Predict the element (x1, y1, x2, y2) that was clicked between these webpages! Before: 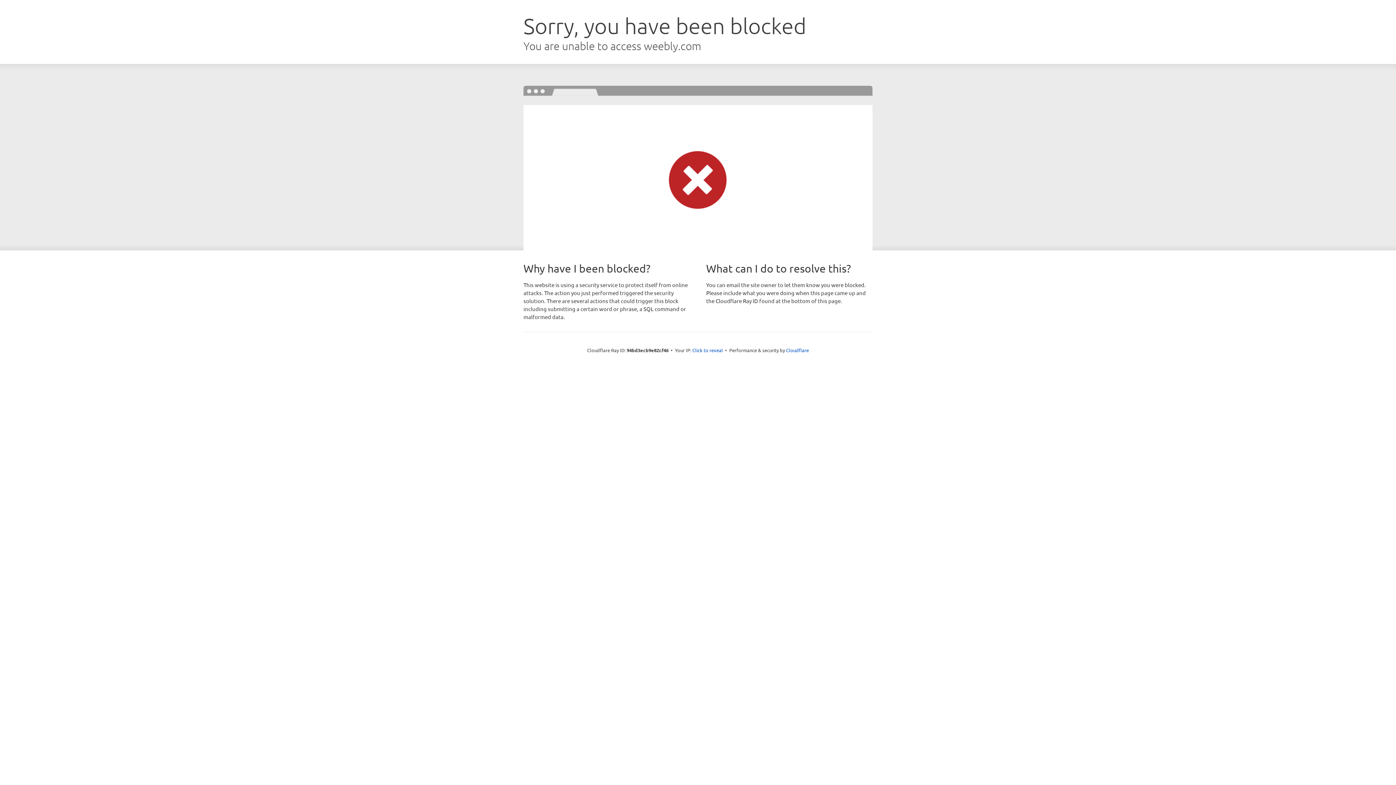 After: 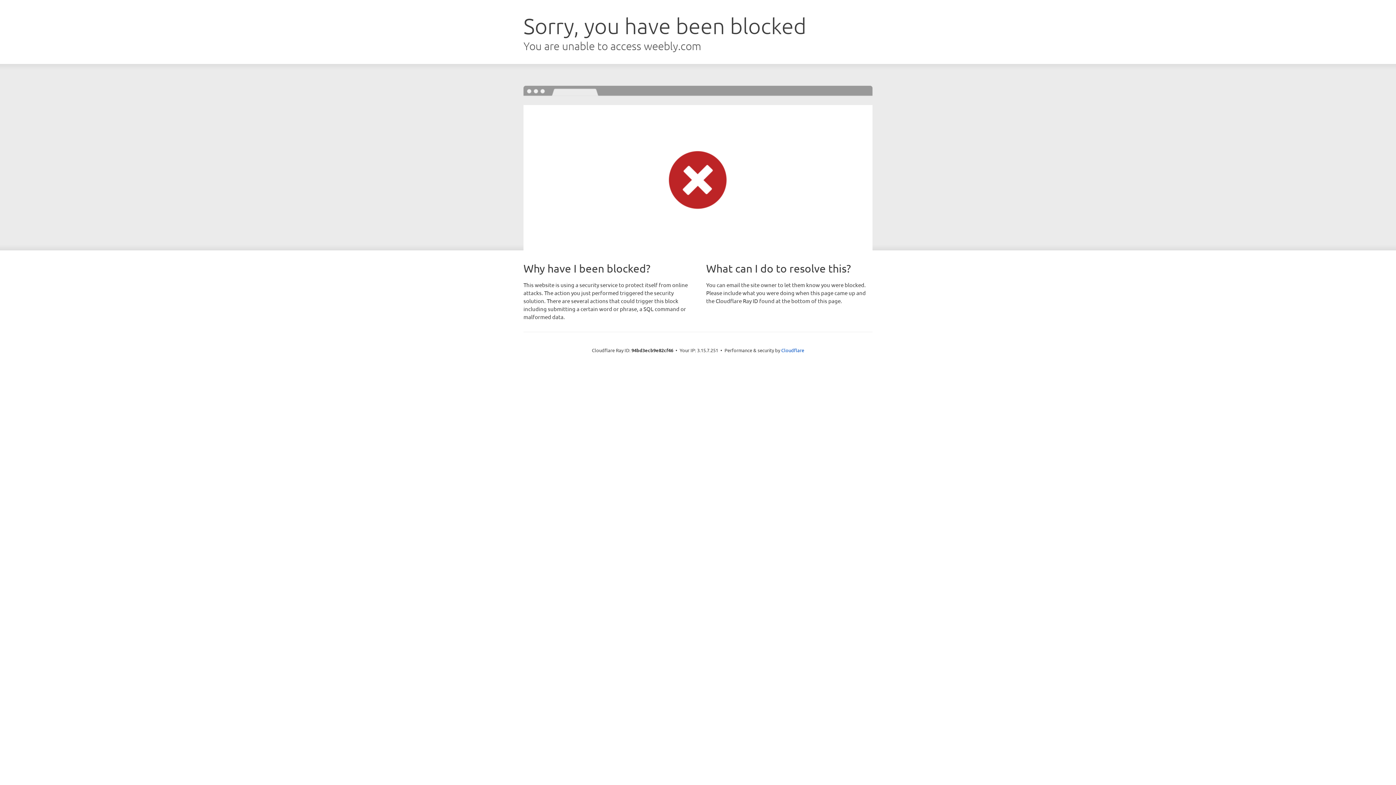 Action: label: Click to reveal bbox: (692, 346, 723, 353)